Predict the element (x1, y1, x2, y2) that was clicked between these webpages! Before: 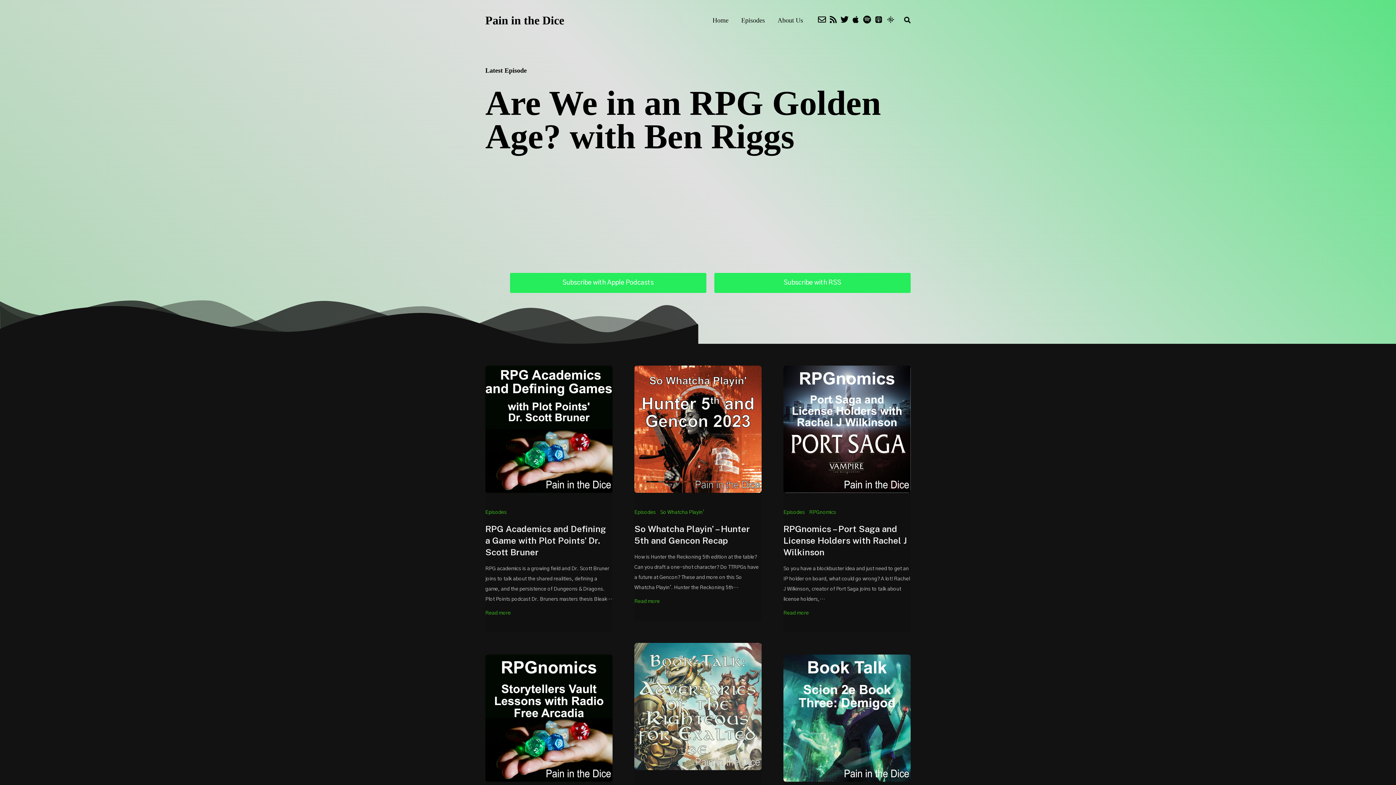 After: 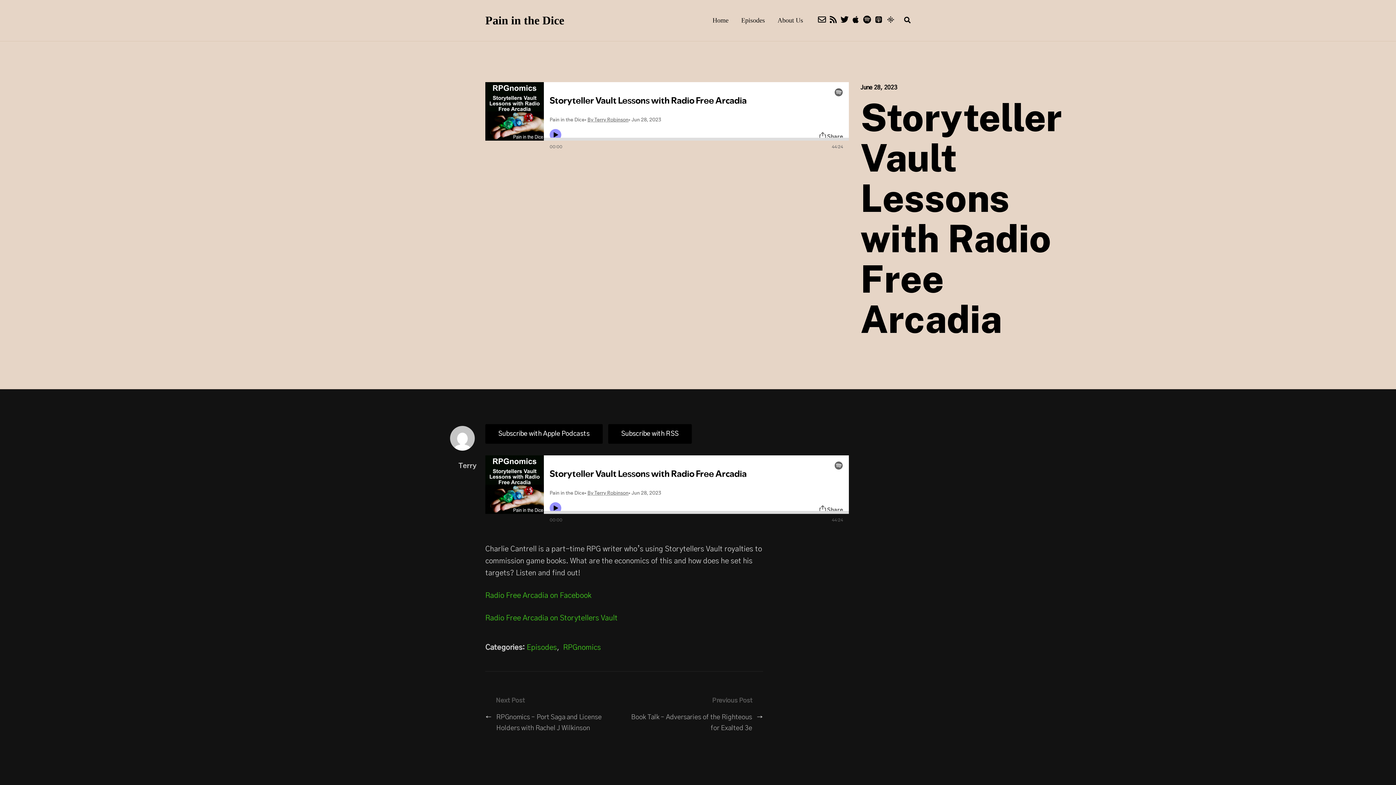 Action: bbox: (485, 654, 612, 782)